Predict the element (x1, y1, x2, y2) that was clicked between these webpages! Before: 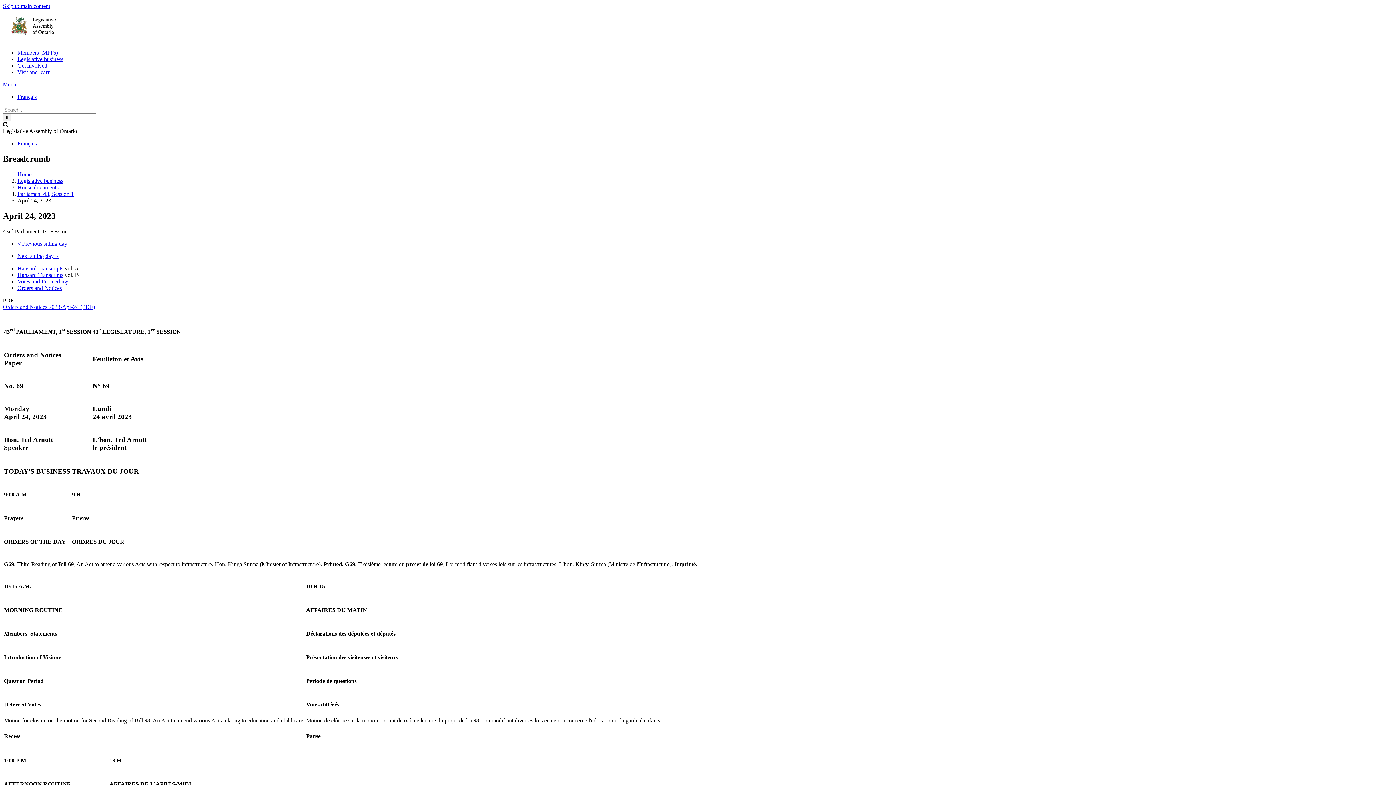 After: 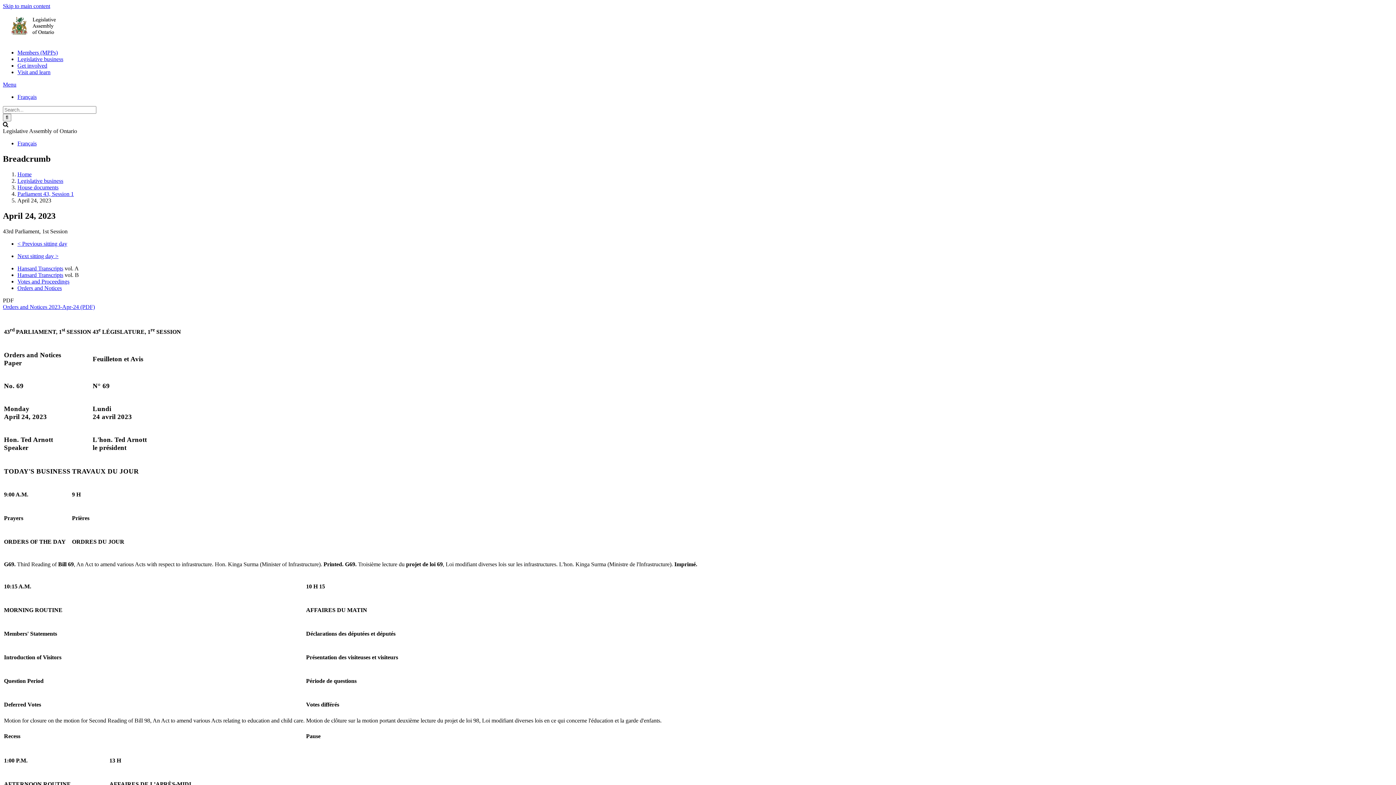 Action: label: Orders and Notices bbox: (17, 284, 61, 291)